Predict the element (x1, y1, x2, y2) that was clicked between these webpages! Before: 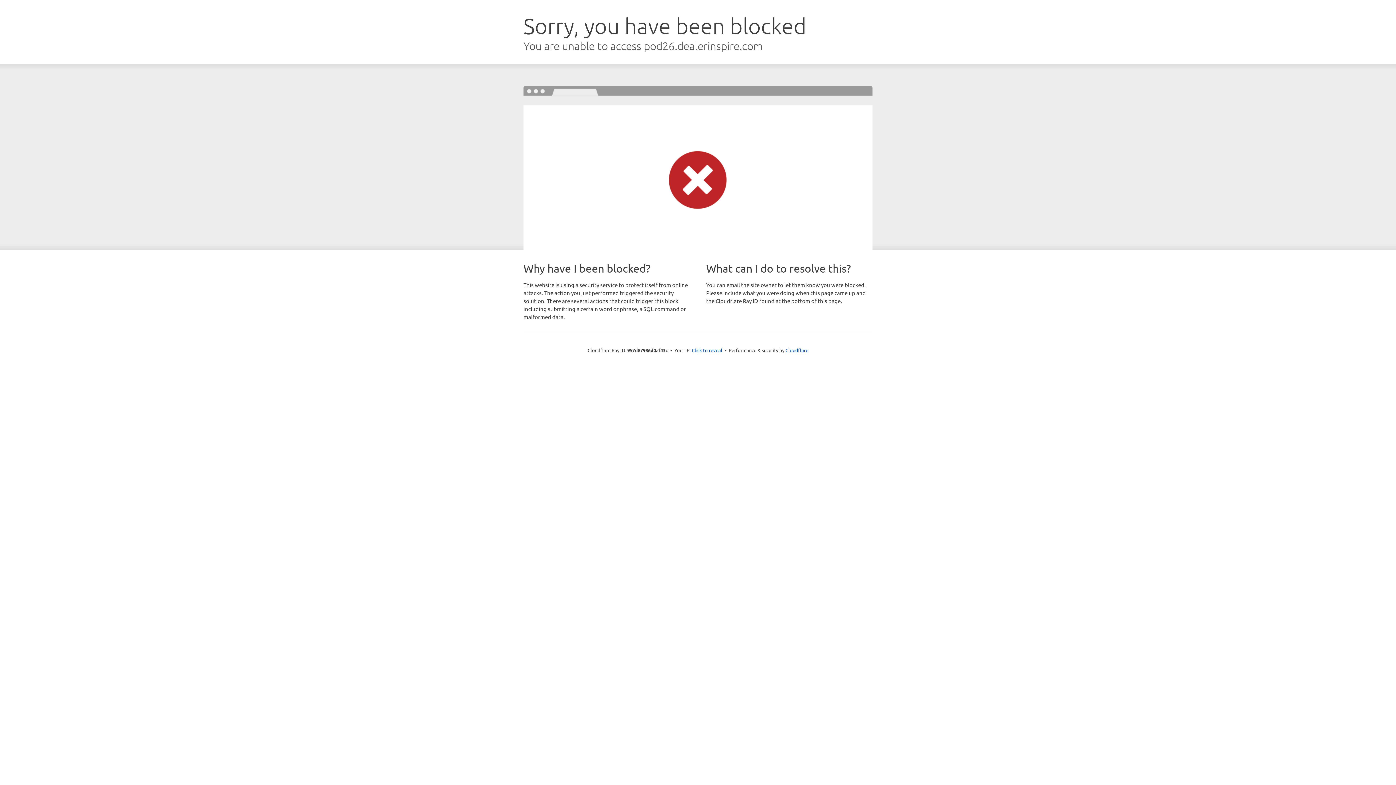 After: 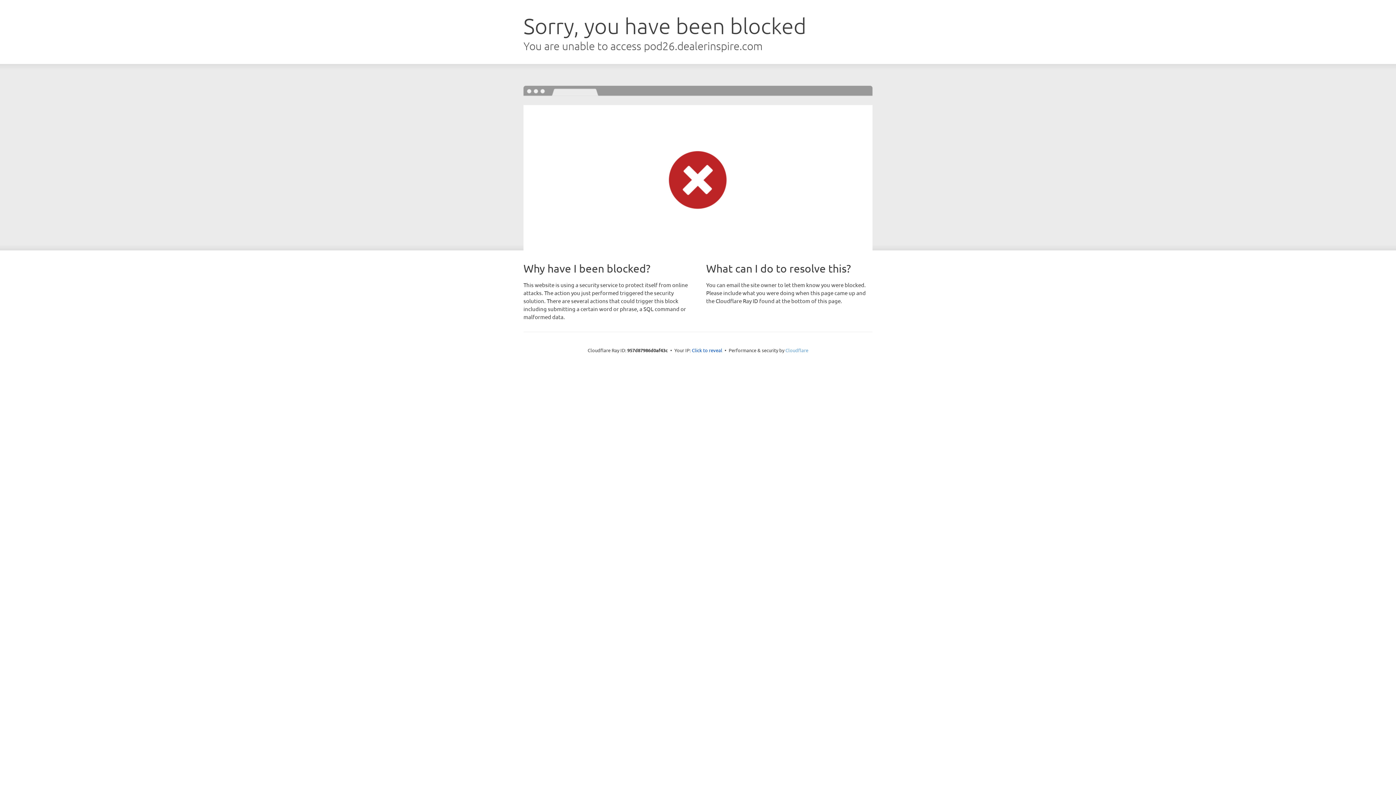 Action: bbox: (785, 347, 808, 353) label: Cloudflare